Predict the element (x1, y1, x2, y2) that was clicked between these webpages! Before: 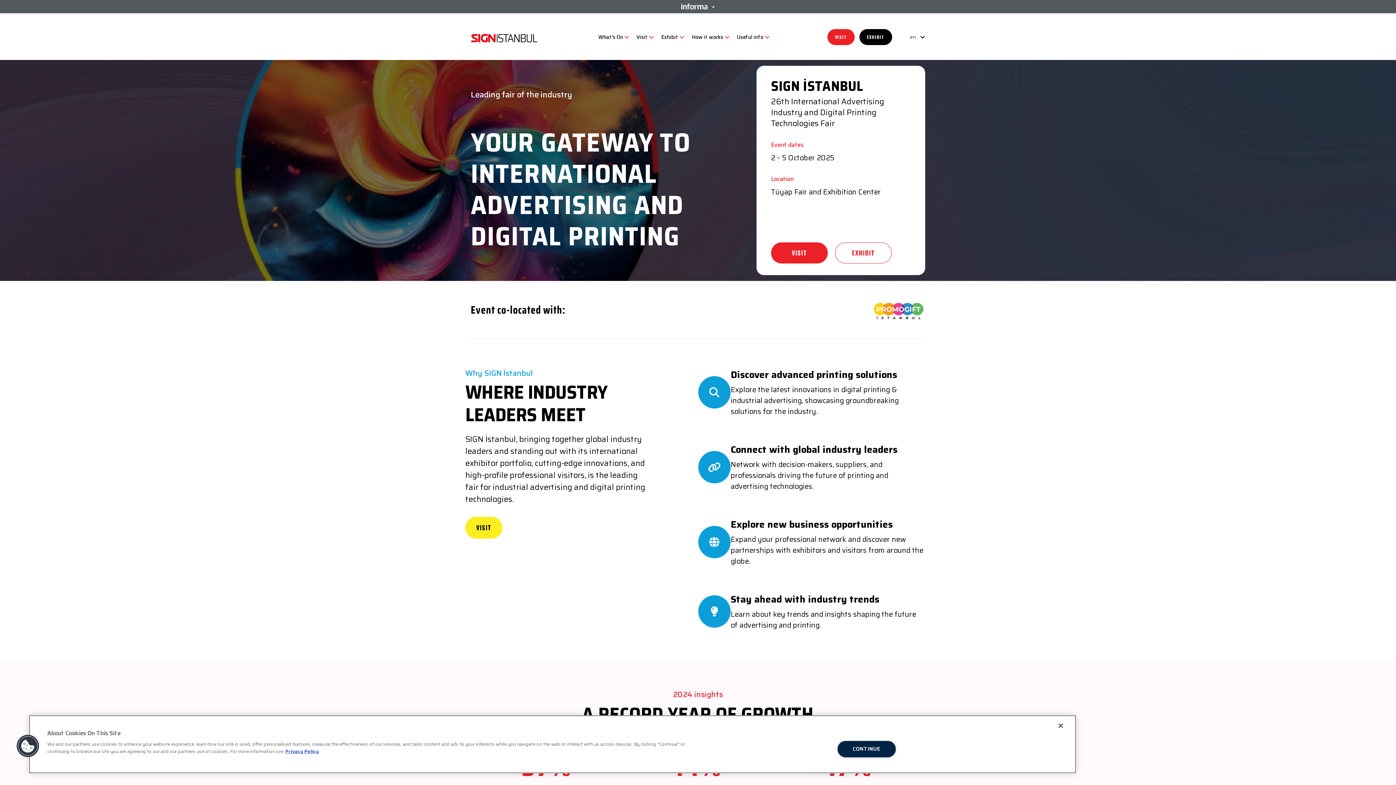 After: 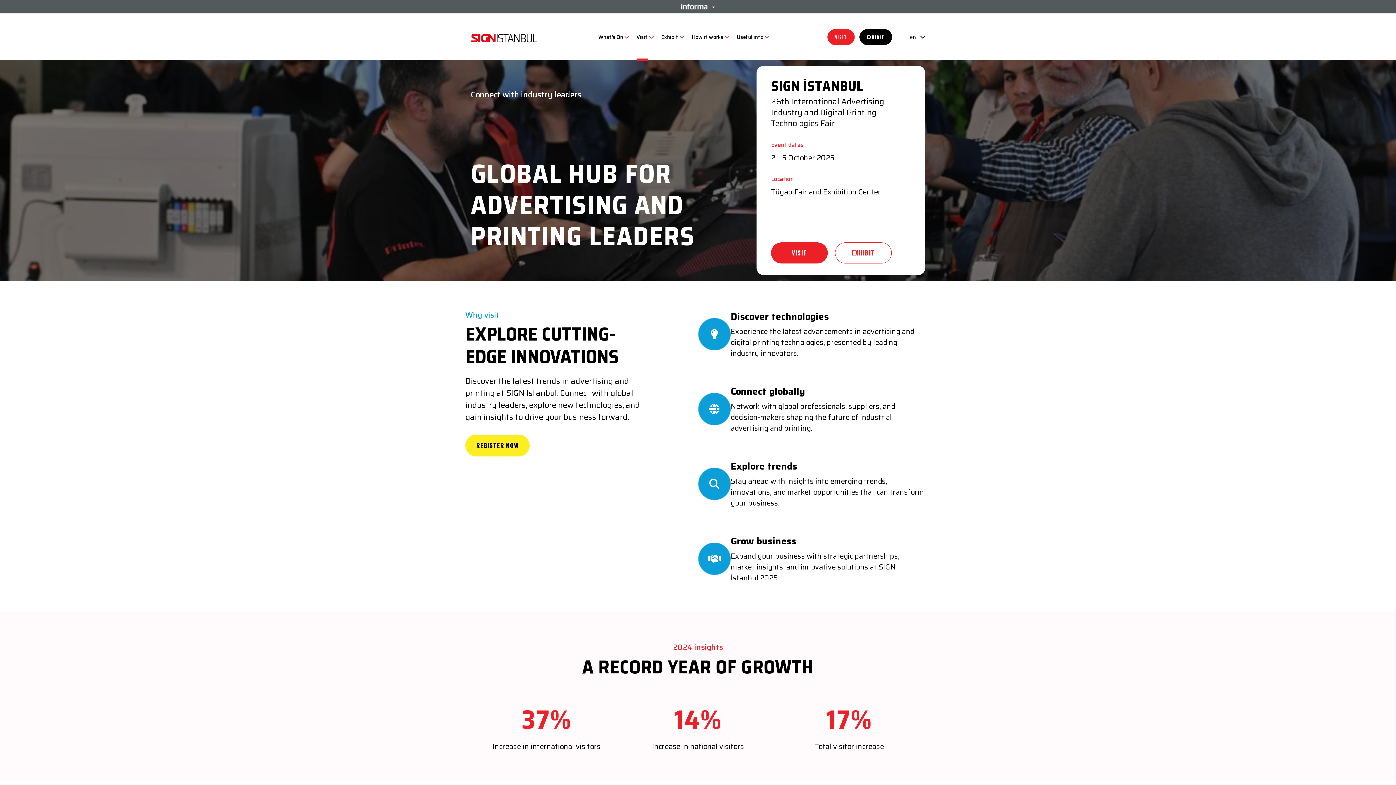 Action: bbox: (771, 242, 828, 263) label: VISIT